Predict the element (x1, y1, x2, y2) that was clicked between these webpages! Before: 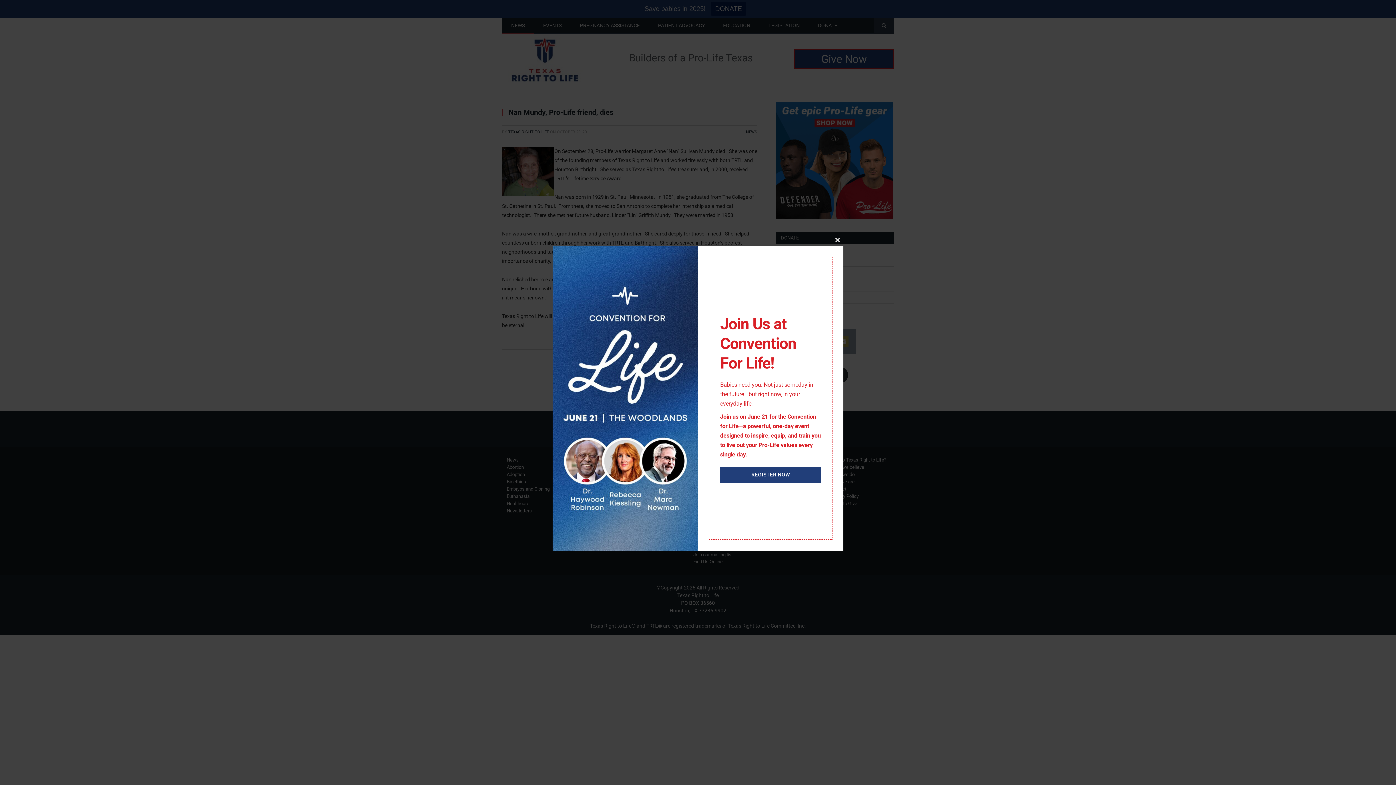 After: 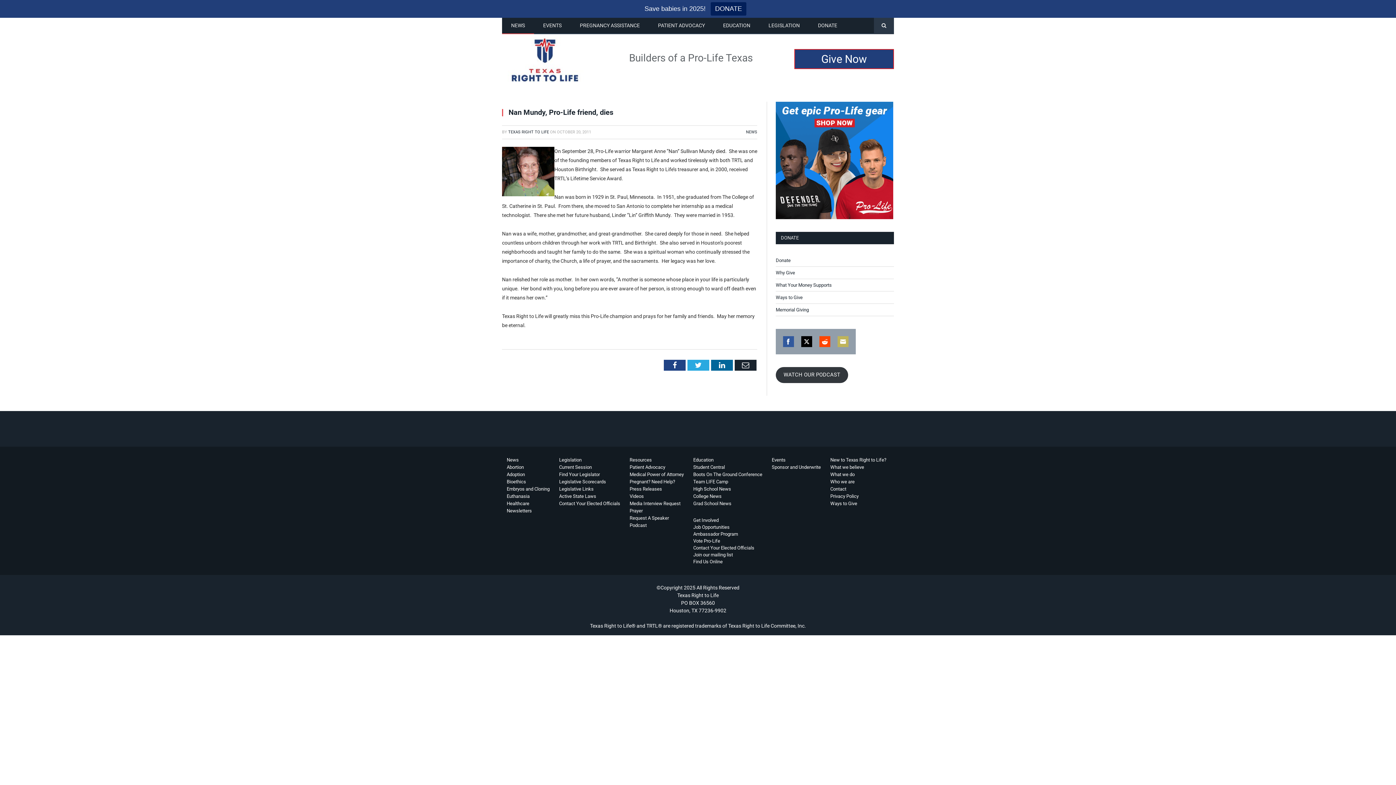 Action: label: Close this module bbox: (832, 234, 843, 246)